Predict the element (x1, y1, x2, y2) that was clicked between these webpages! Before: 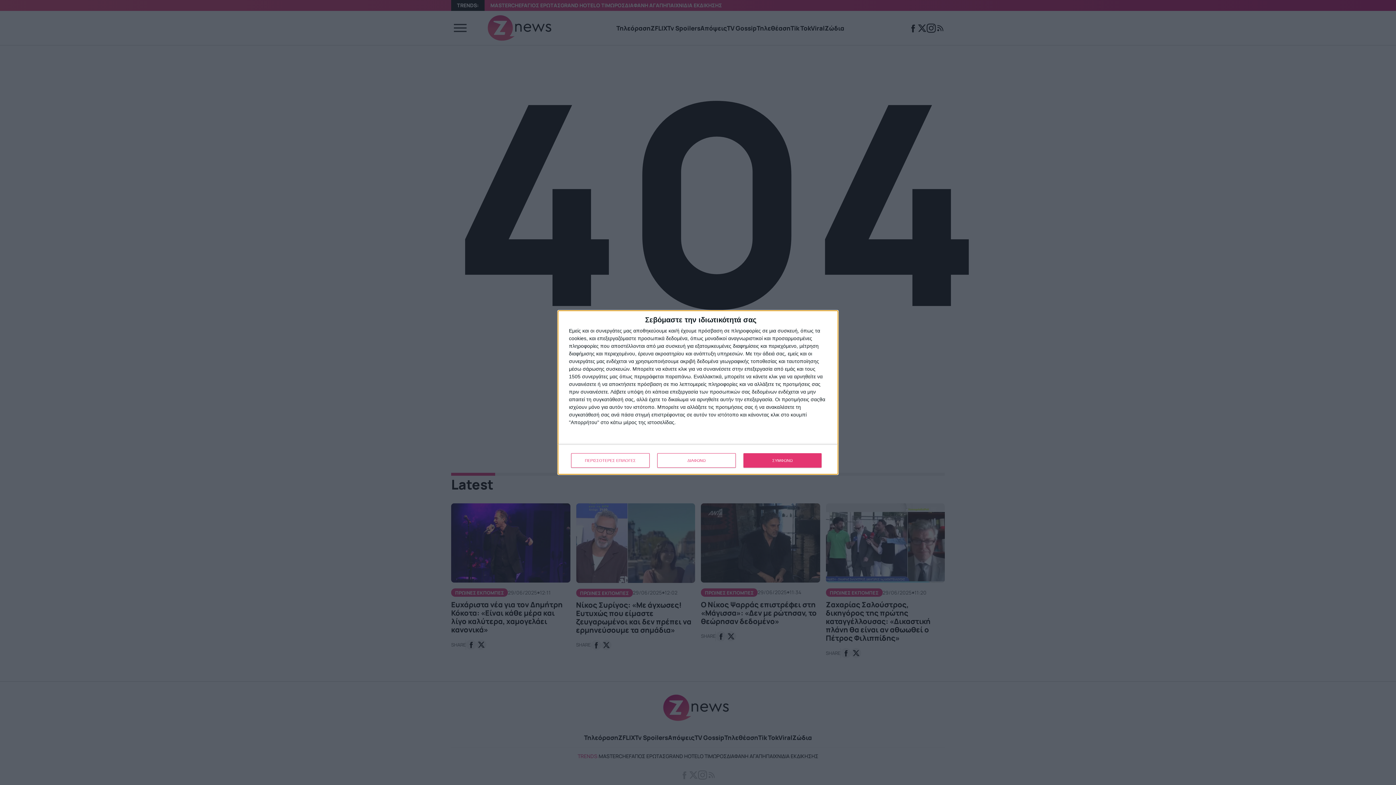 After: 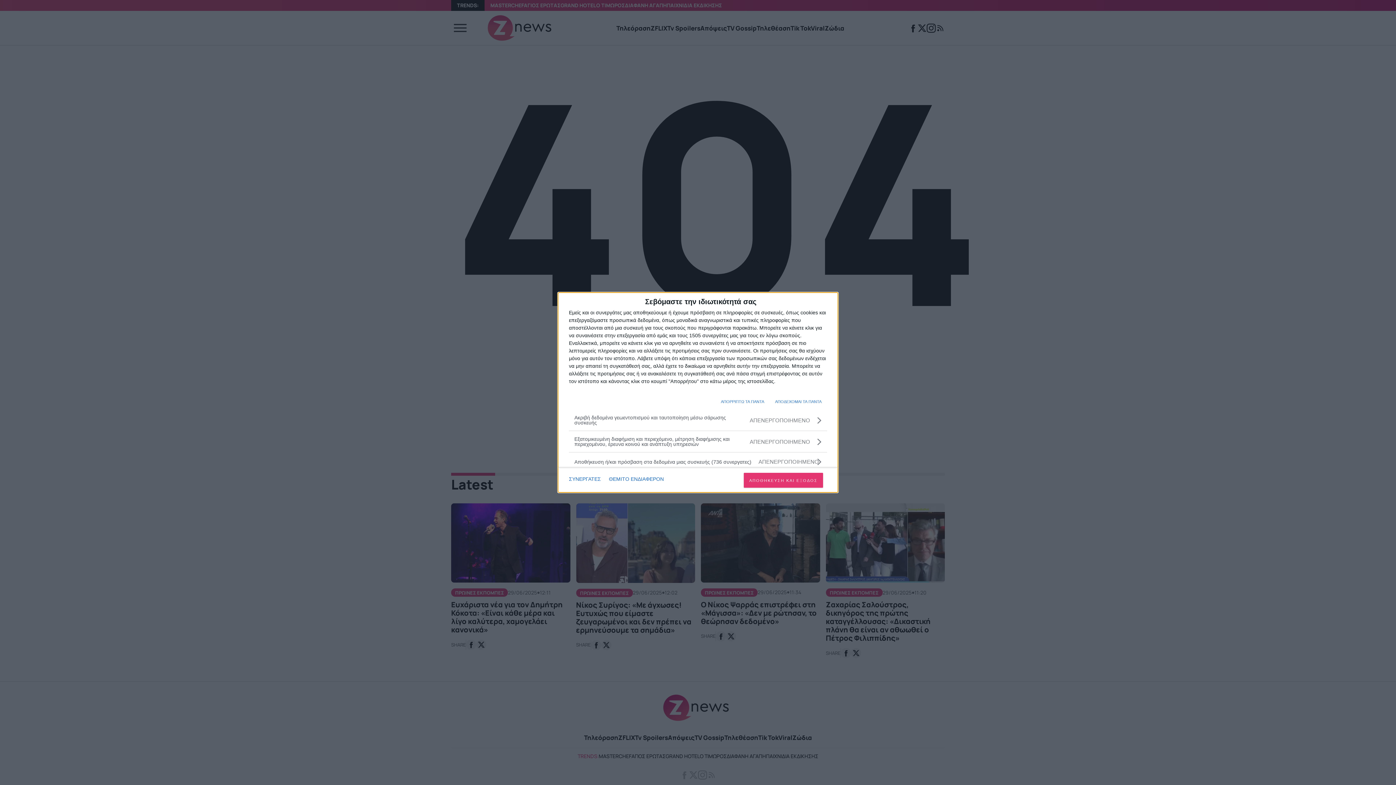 Action: label: ΠΕΡΙΣΣΟΤΕΡΕΣ ΕΠΙΛΟΓΕΣ bbox: (571, 453, 649, 468)